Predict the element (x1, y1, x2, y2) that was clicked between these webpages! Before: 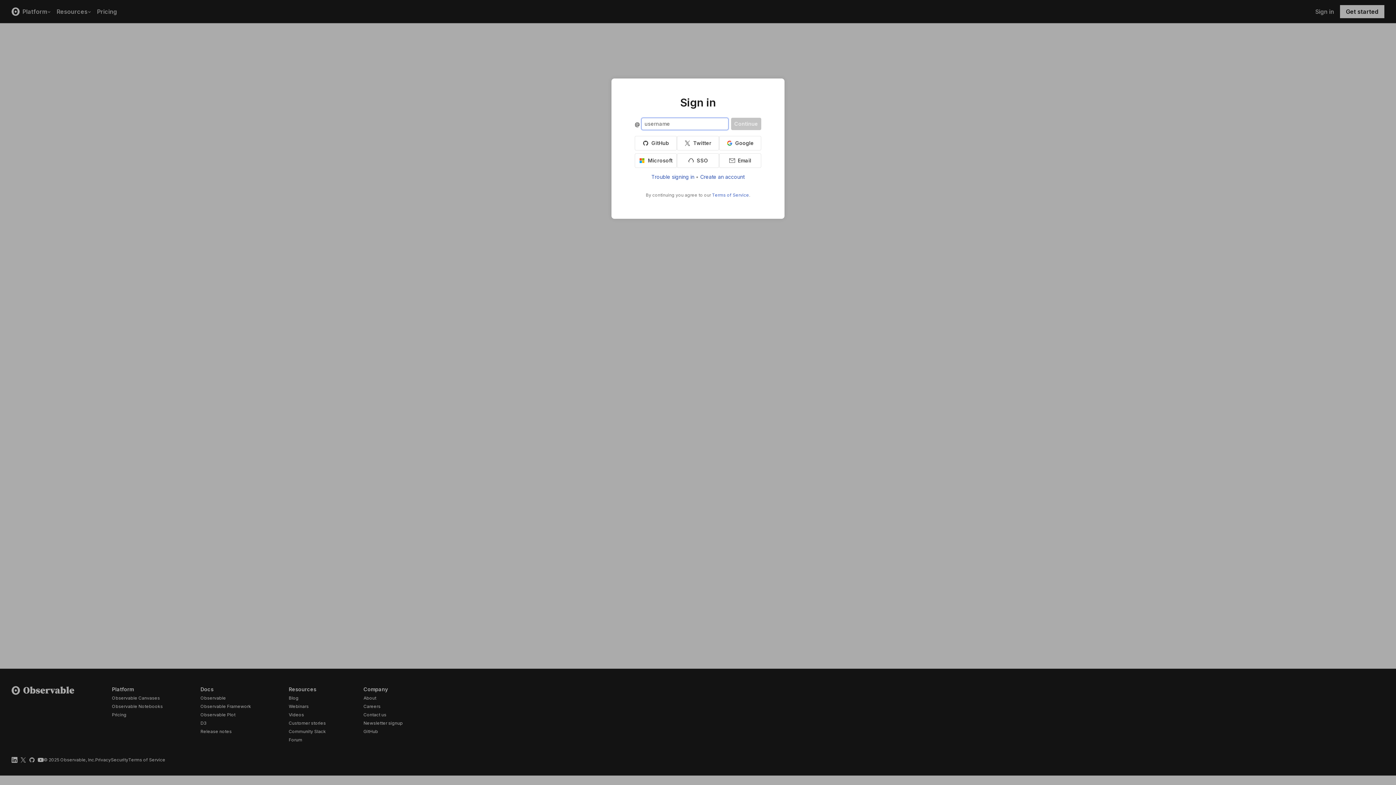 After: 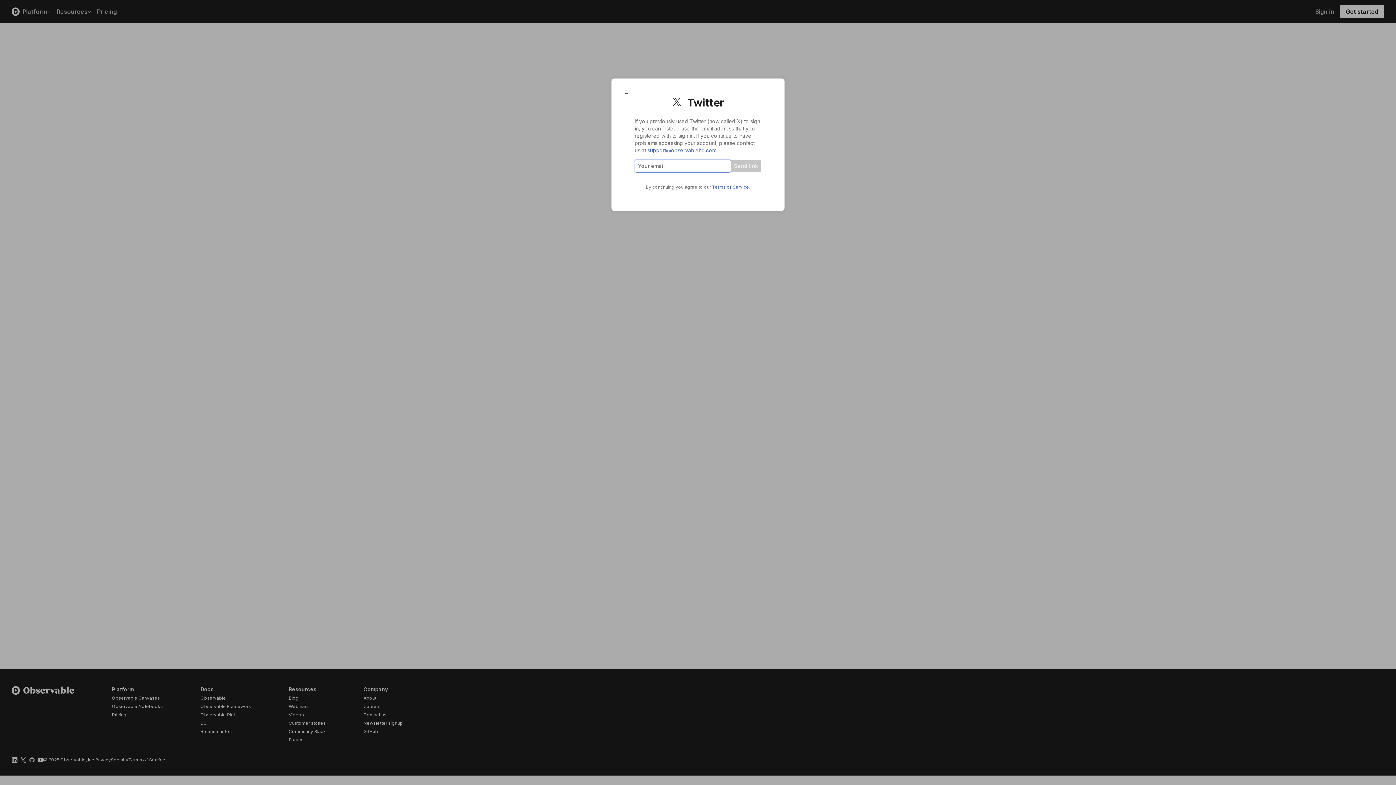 Action: bbox: (677, 136, 719, 150) label: Twitter